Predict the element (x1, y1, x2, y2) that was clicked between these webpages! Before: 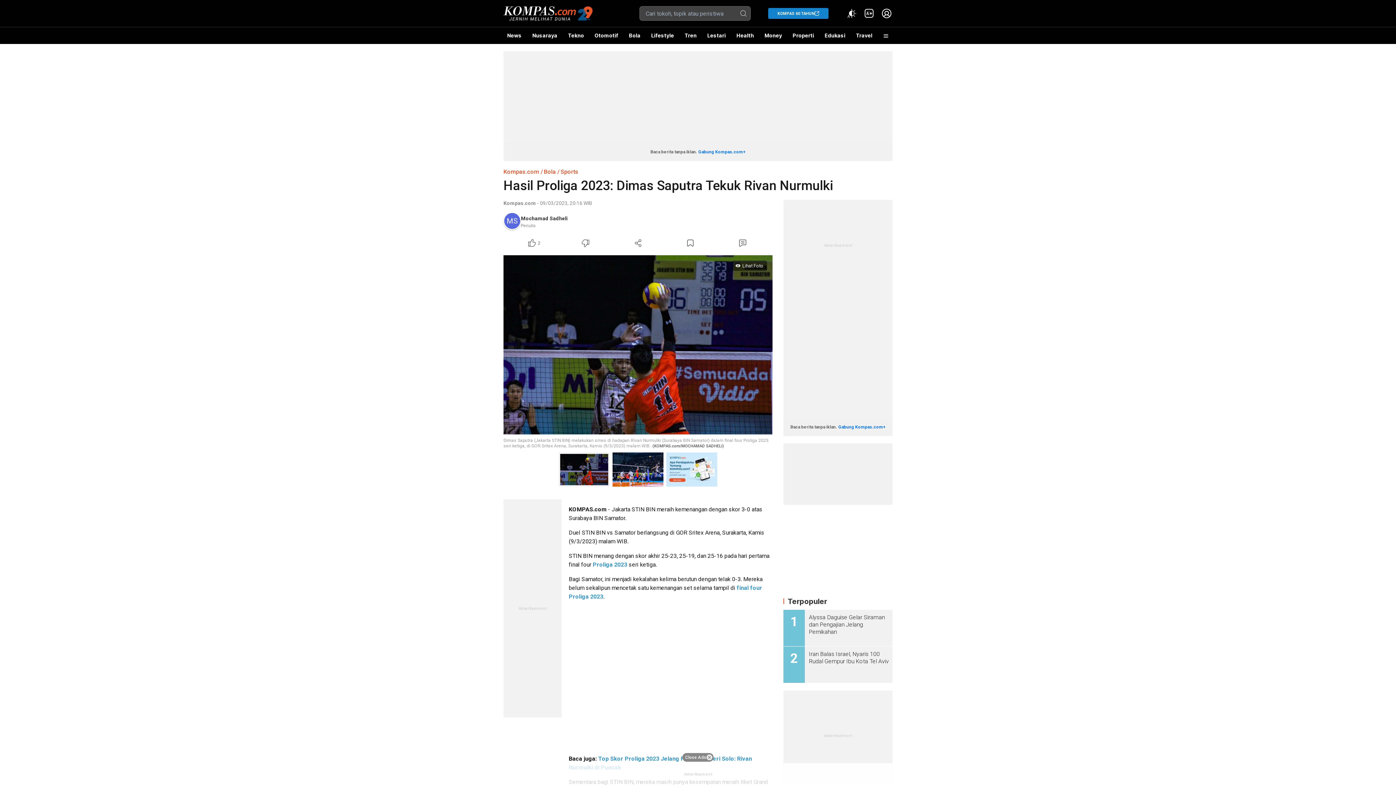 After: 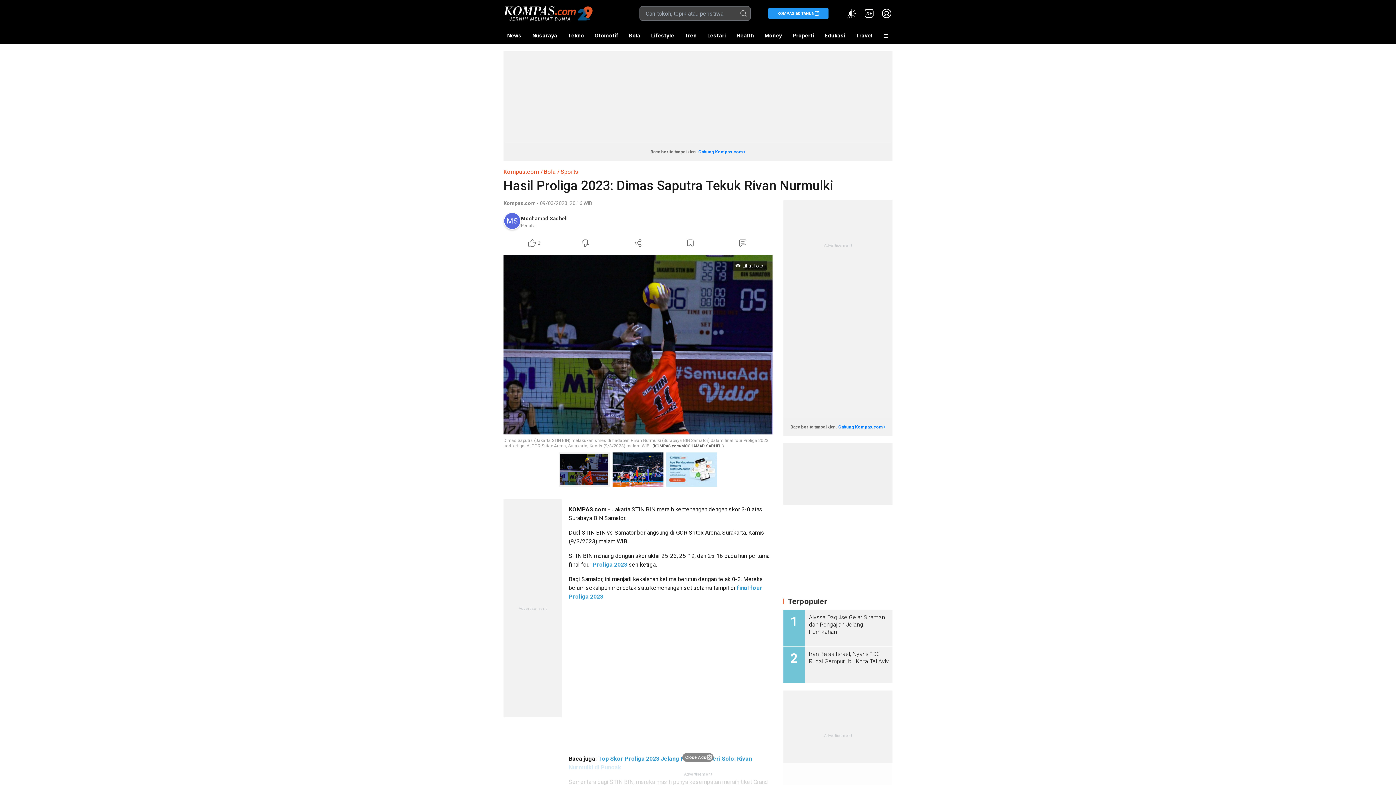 Action: label: KOMPAS 60 TAHUN bbox: (768, 8, 828, 18)